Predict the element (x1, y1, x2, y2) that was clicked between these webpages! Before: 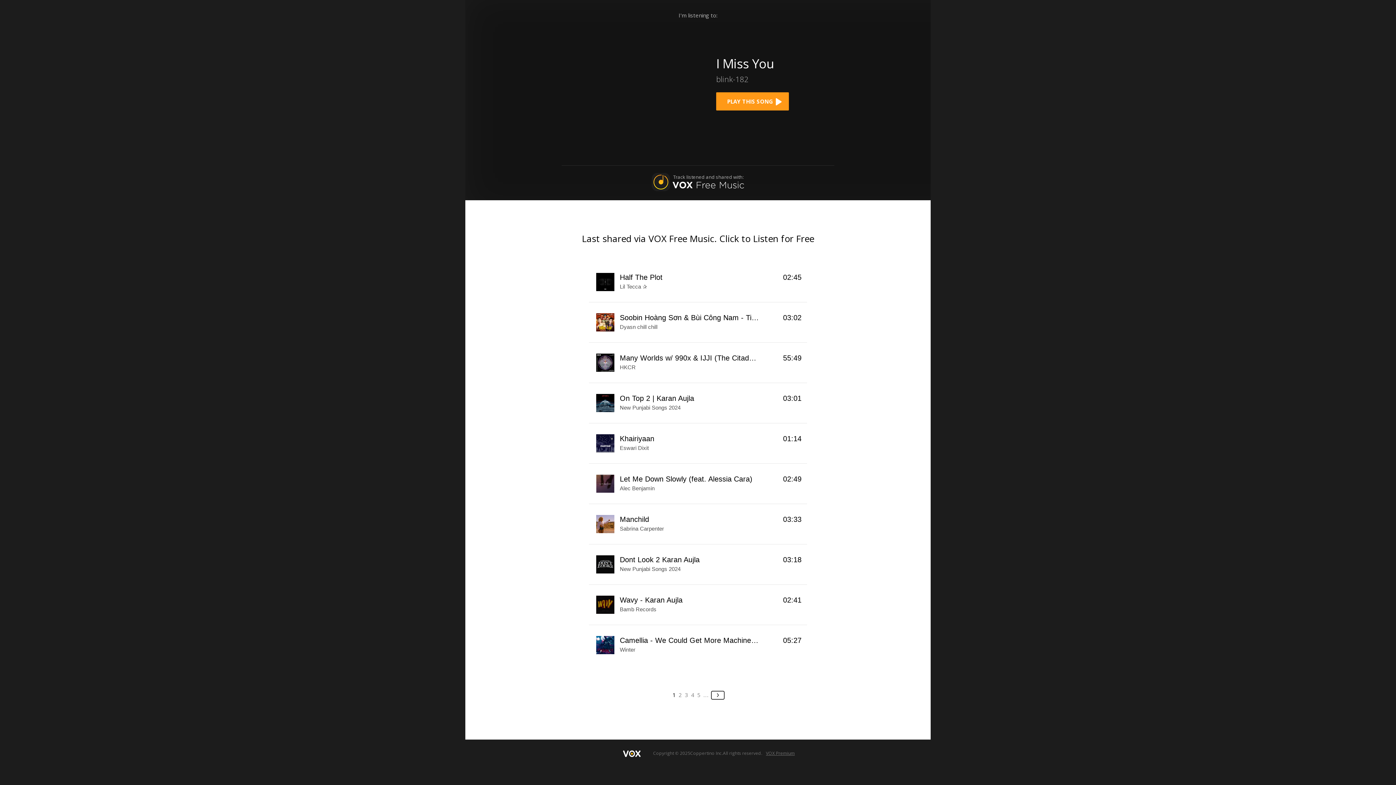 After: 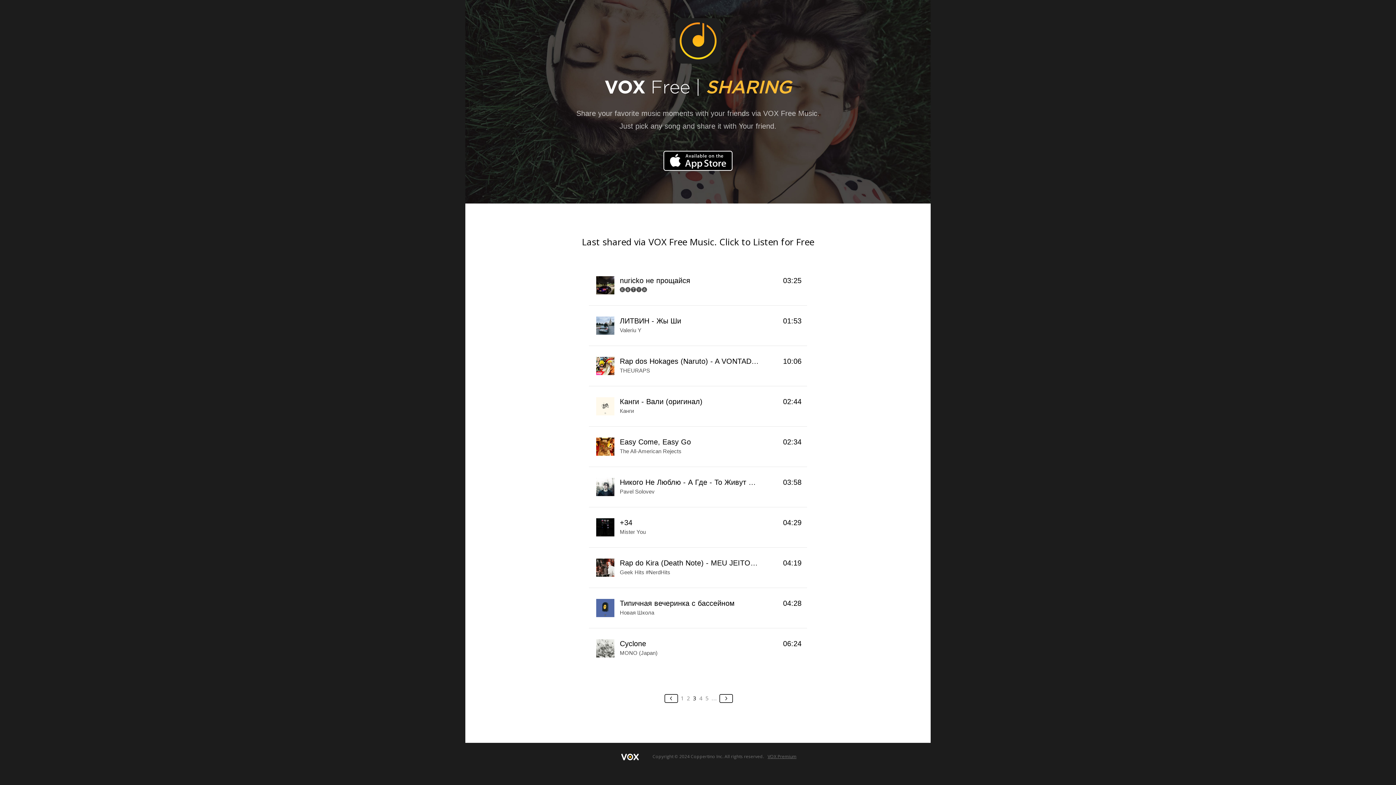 Action: label: 3 bbox: (685, 691, 689, 698)